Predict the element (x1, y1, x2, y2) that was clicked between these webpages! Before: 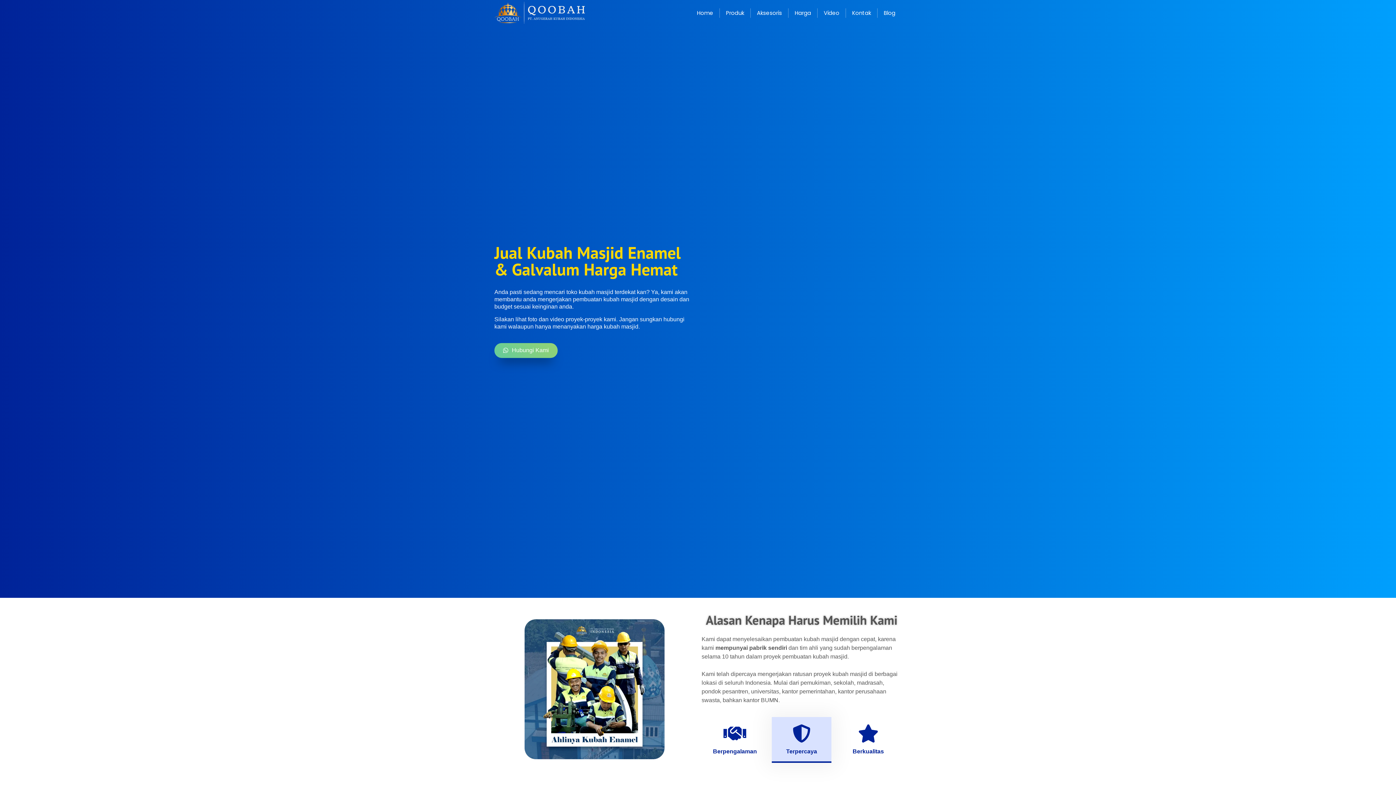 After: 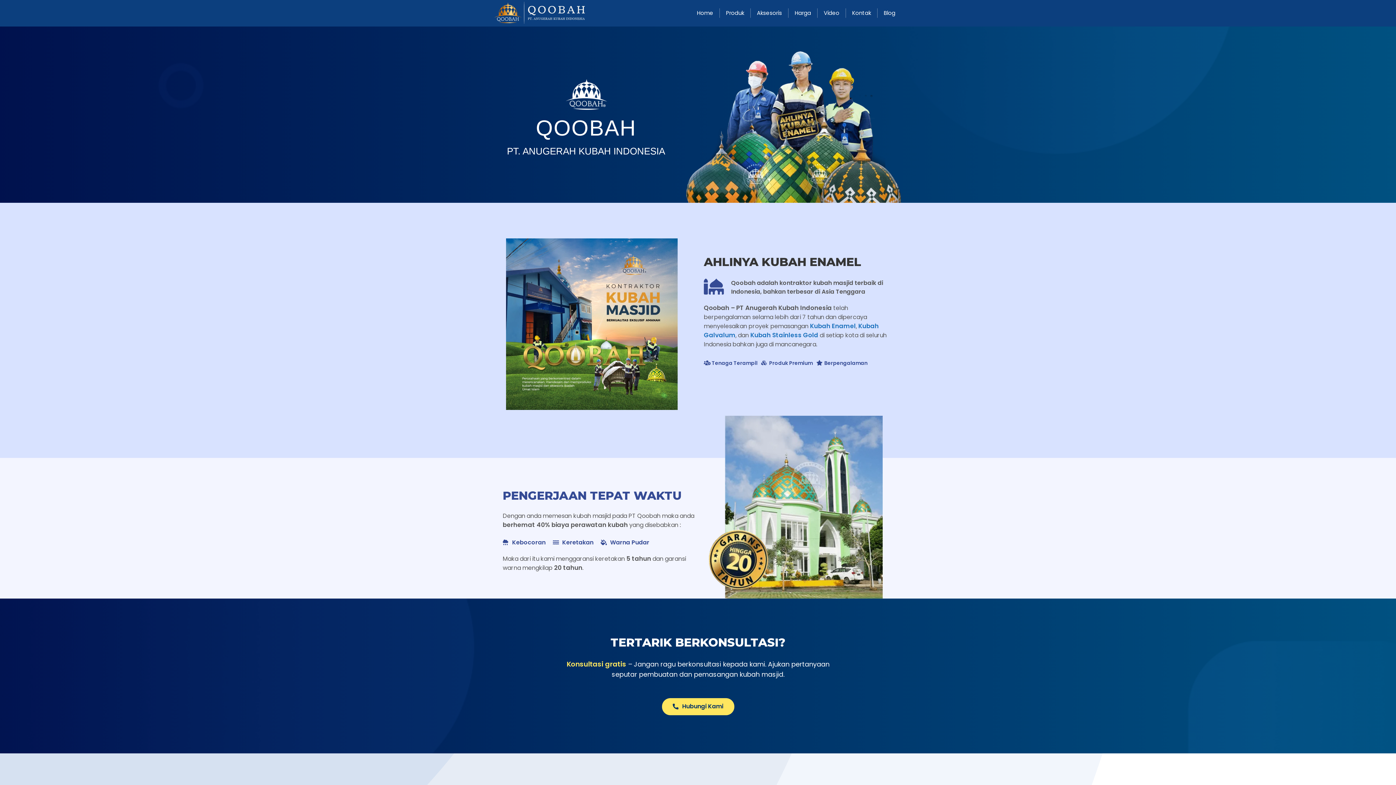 Action: bbox: (846, 8, 877, 17) label: Kontak